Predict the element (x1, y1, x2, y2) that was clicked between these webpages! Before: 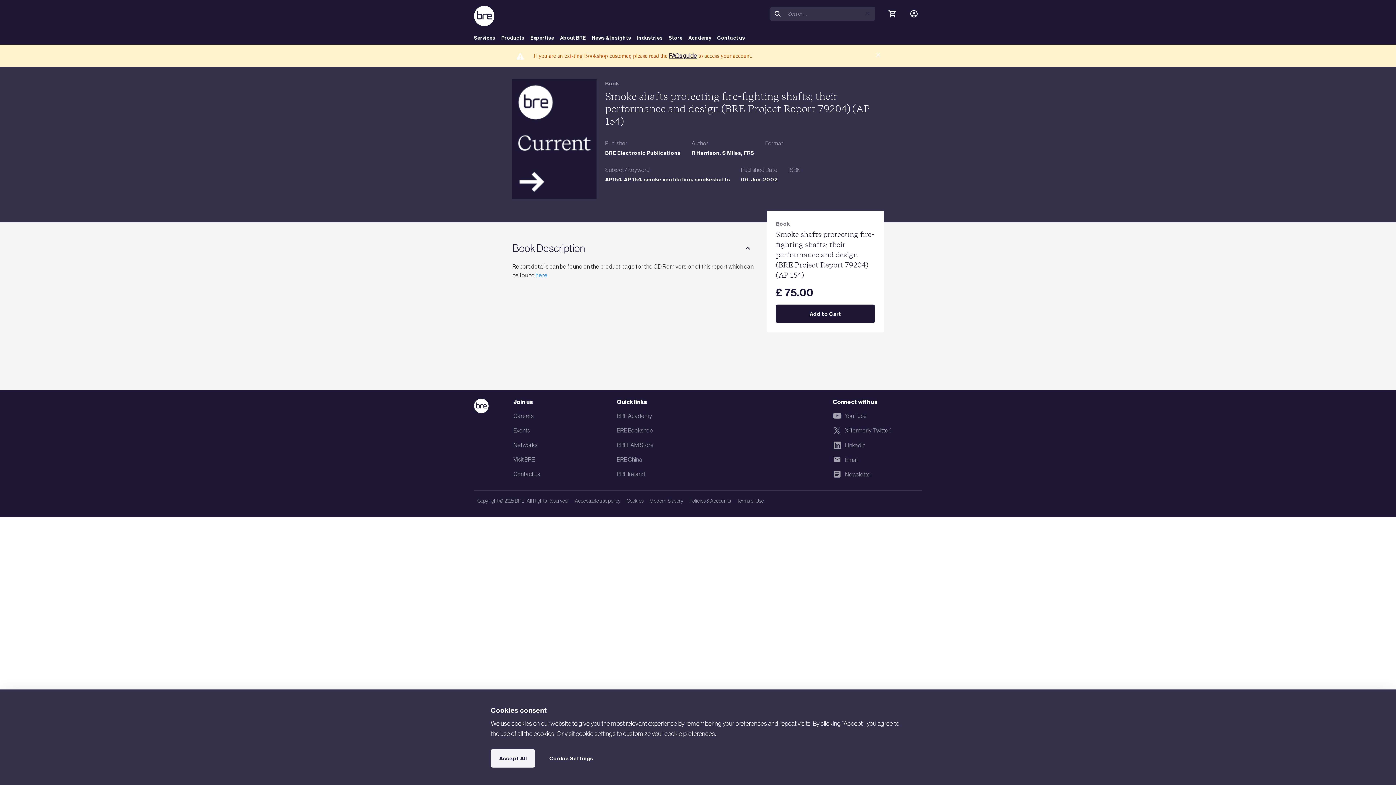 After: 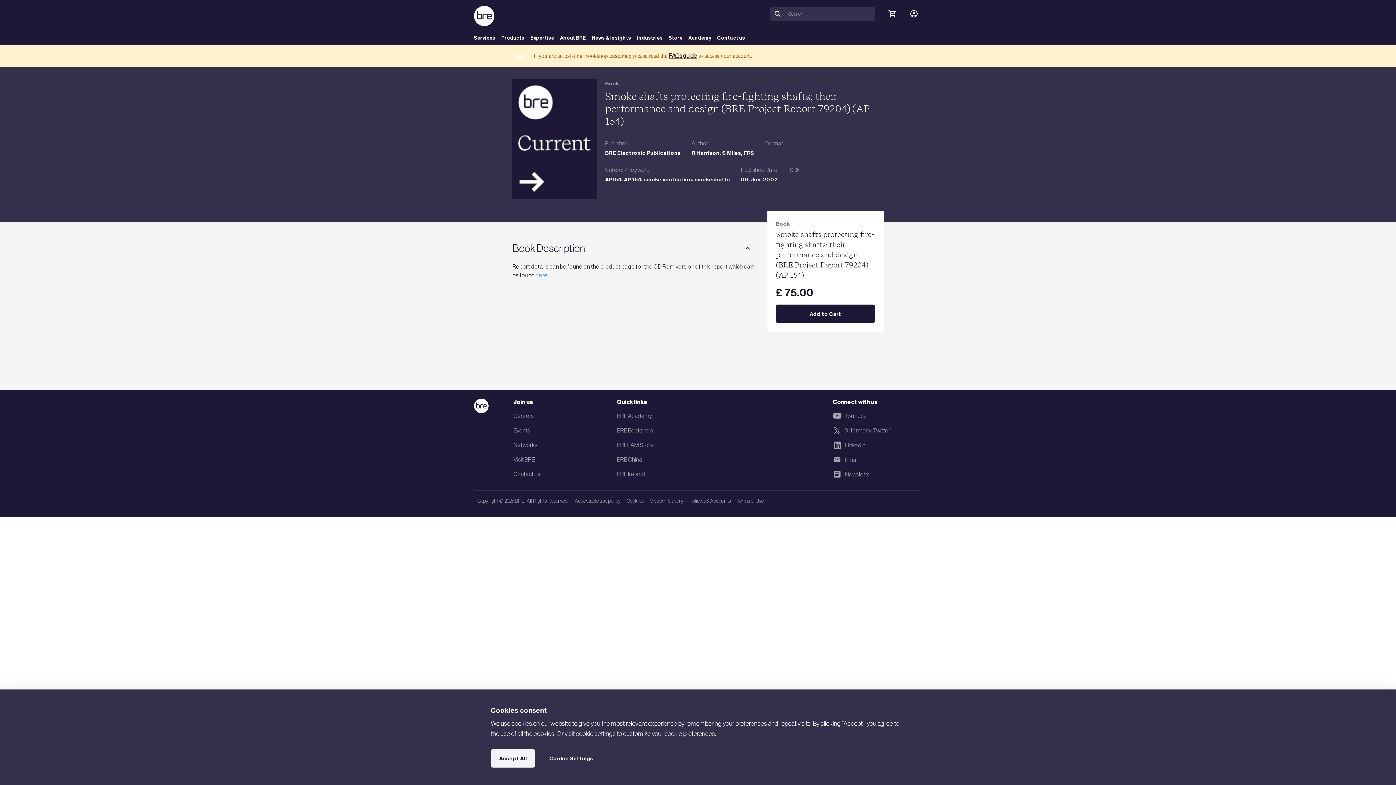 Action: label: Newsletter bbox: (832, 470, 872, 479)